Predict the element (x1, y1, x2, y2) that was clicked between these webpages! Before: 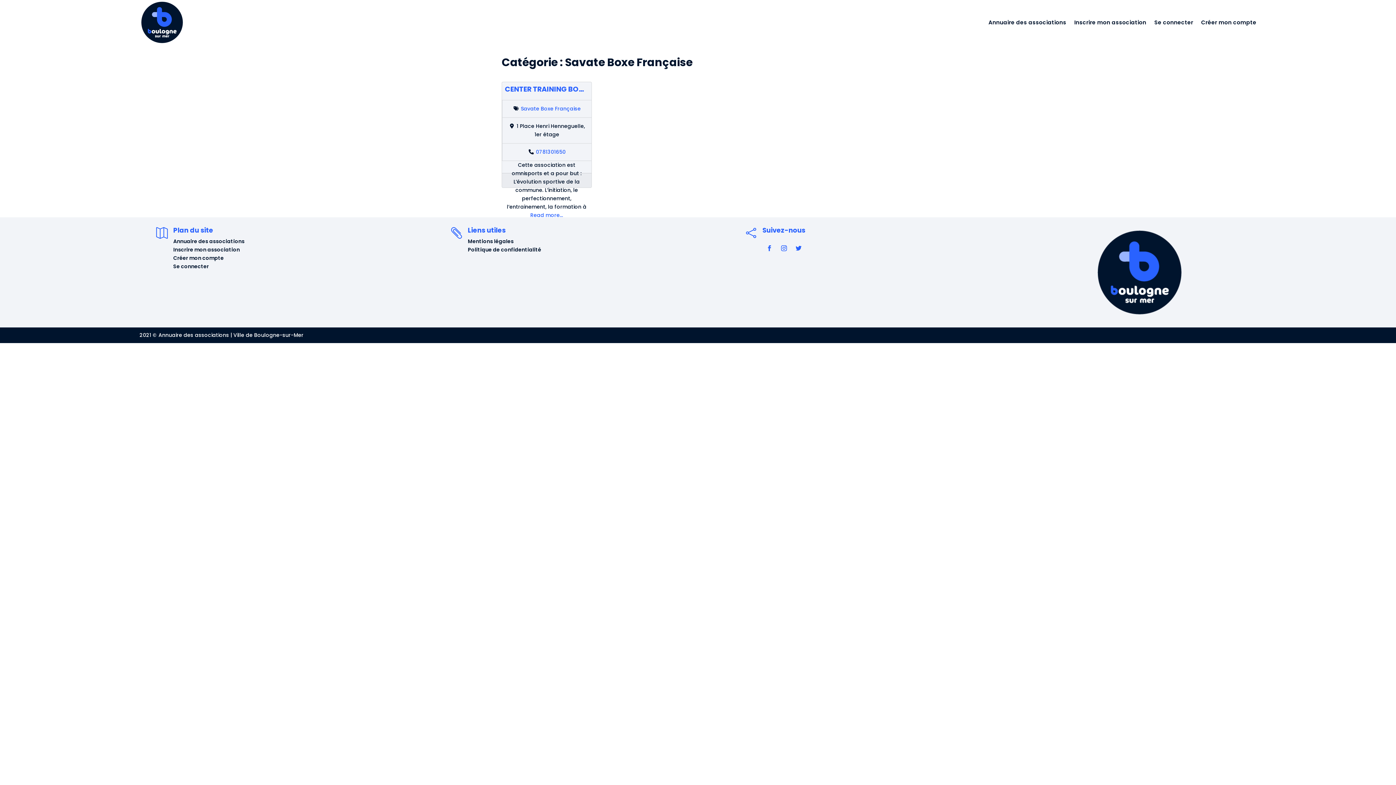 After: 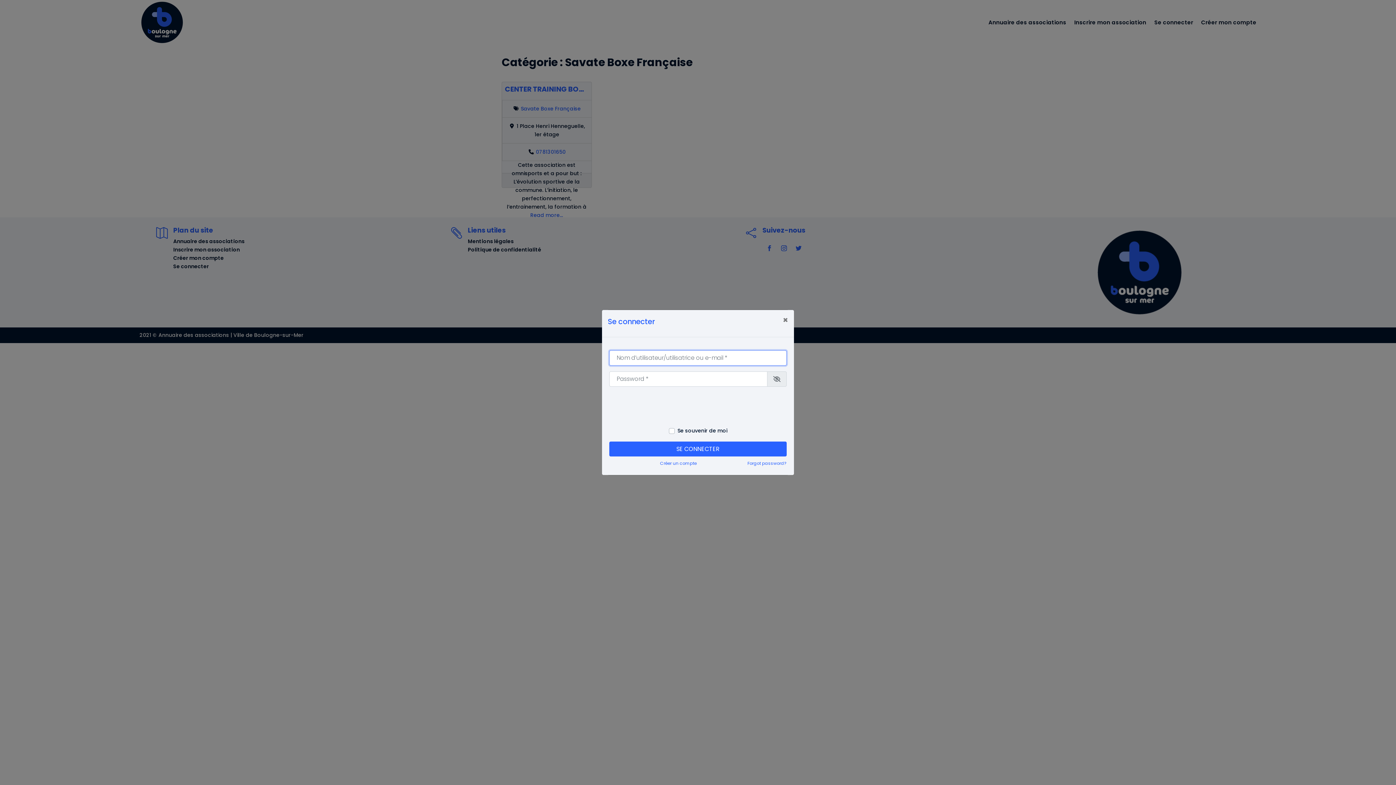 Action: label: Se connecter bbox: (1154, 0, 1193, 44)